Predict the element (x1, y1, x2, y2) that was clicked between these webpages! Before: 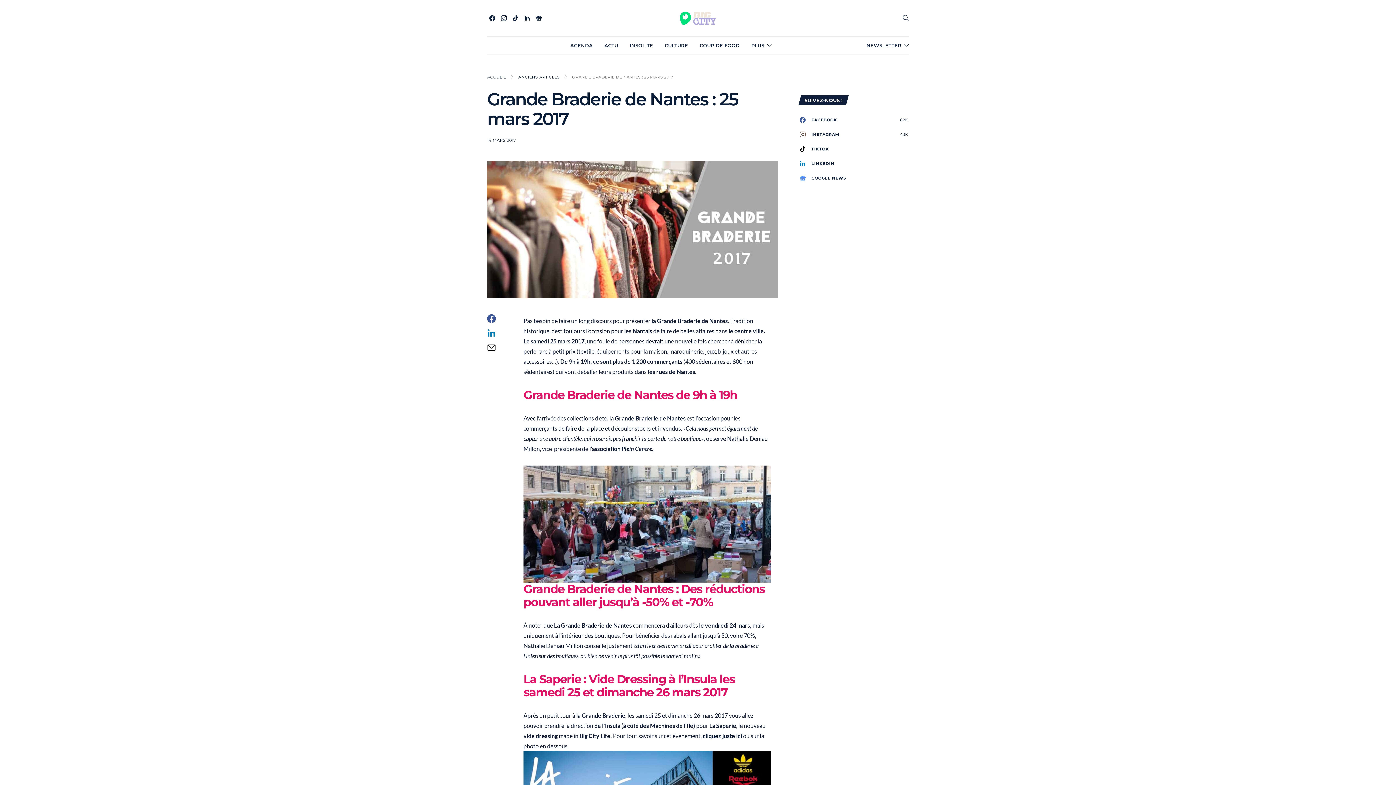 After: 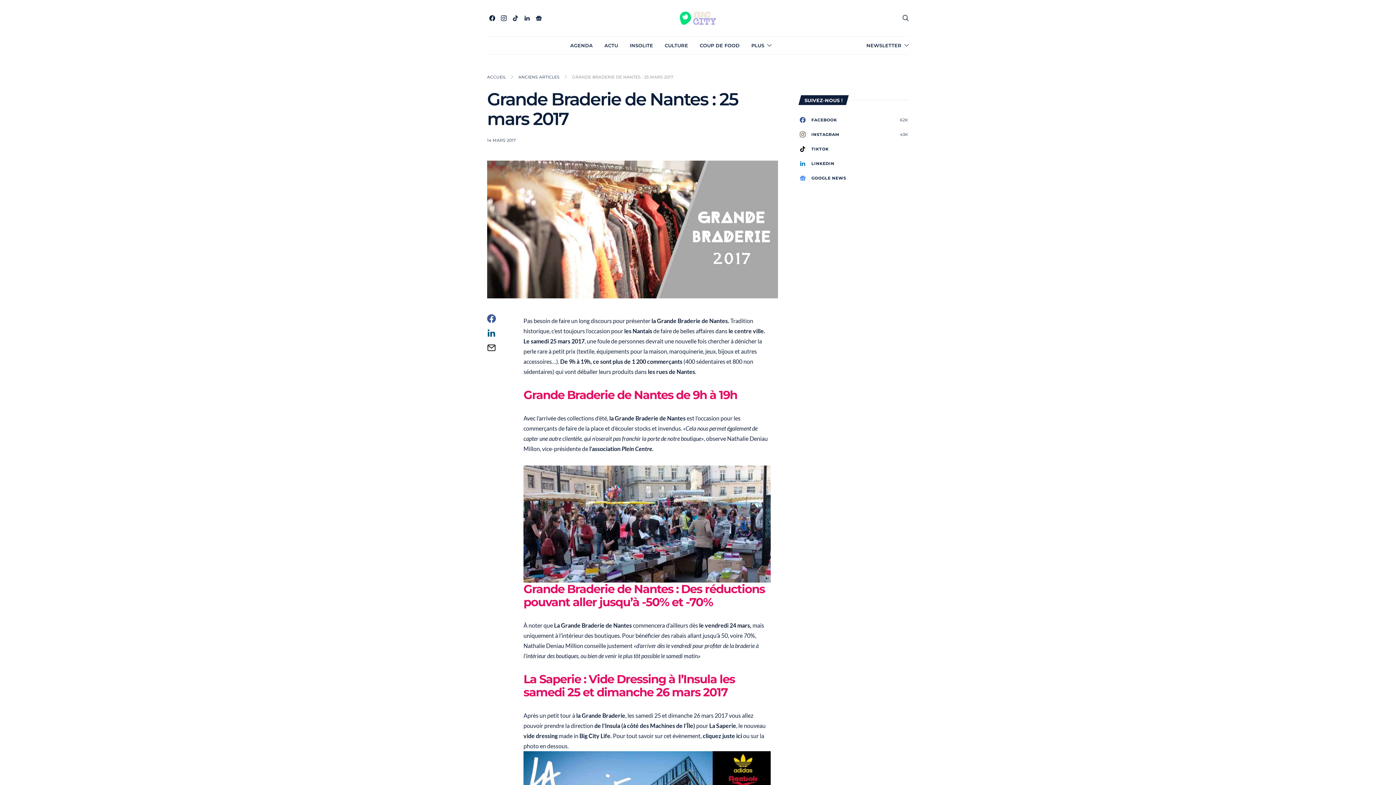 Action: bbox: (485, 329, 497, 337)